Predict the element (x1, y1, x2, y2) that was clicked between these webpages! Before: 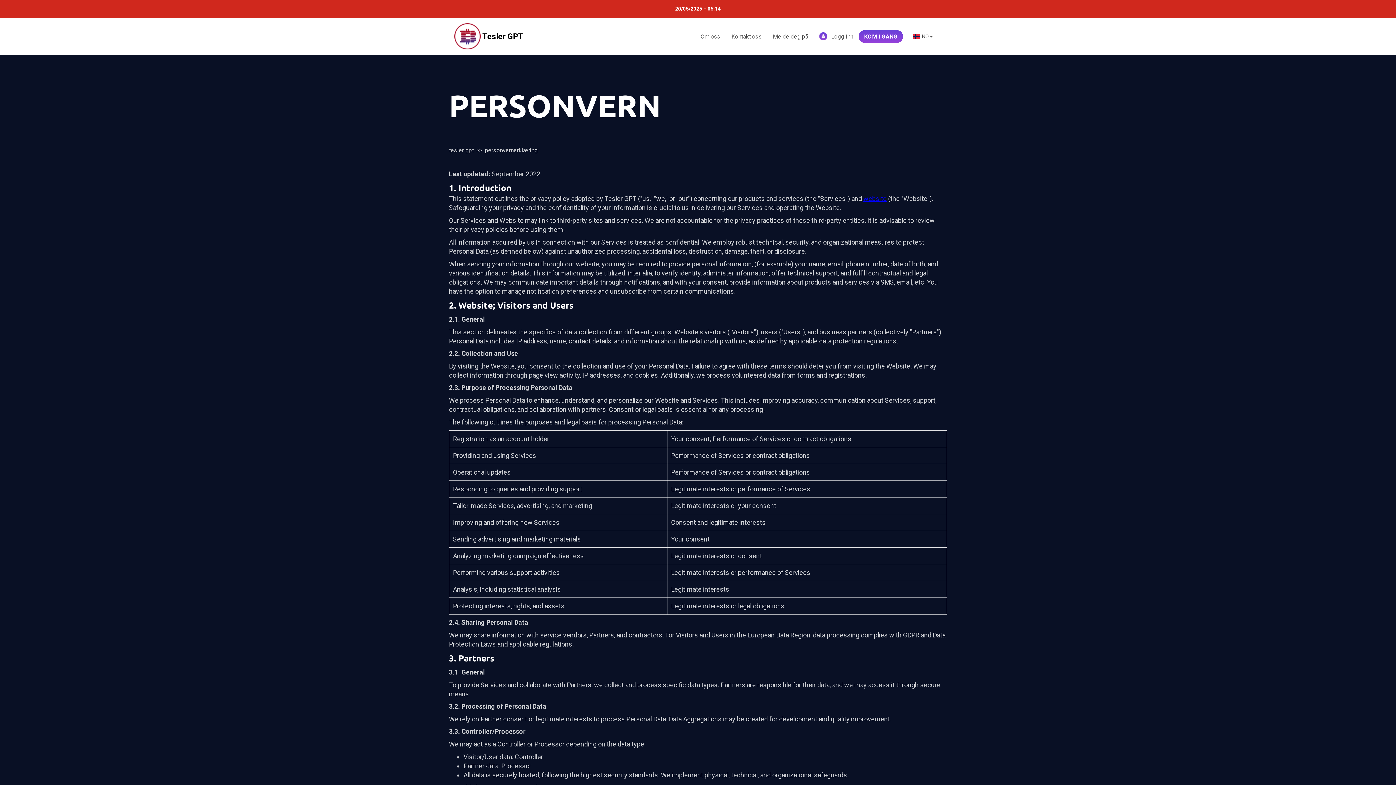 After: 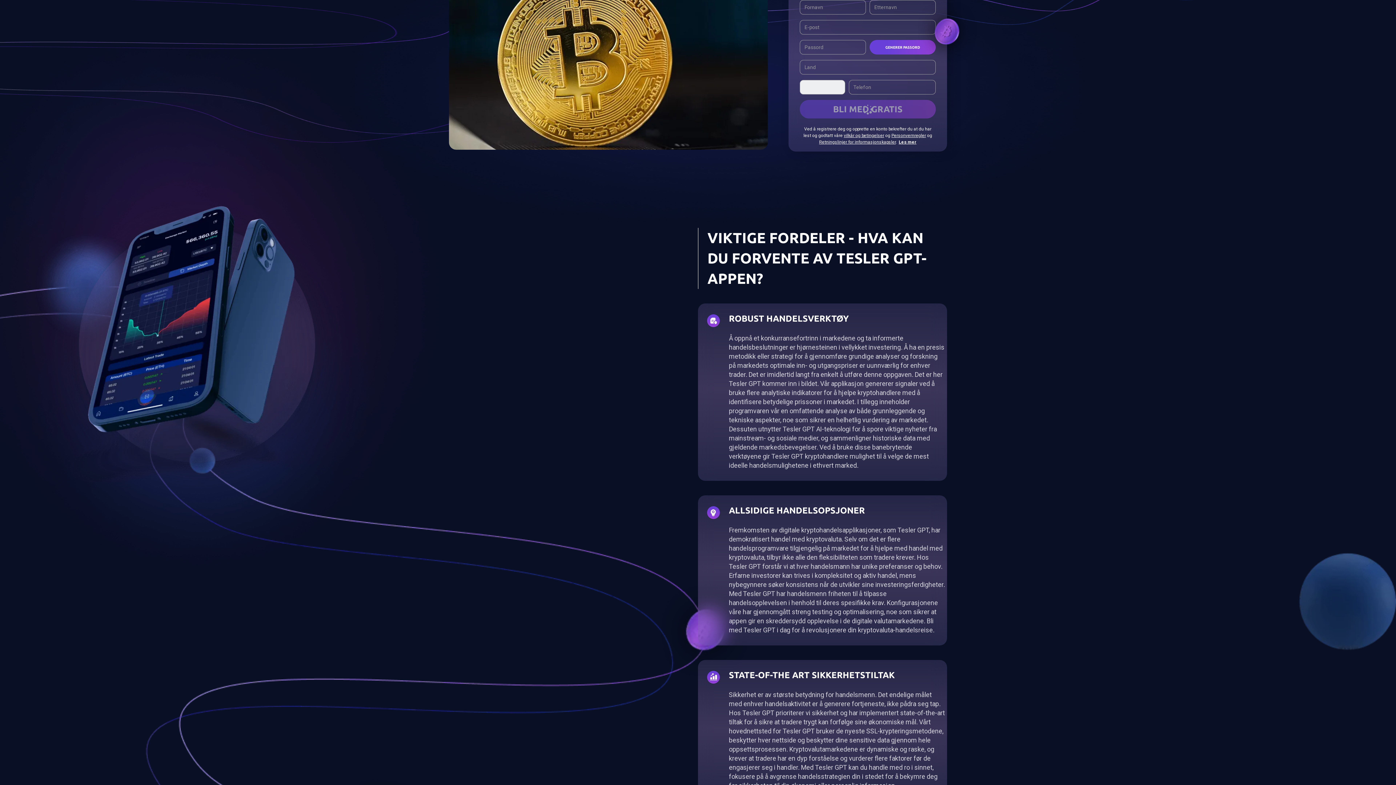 Action: bbox: (858, 30, 903, 42) label: KOM I GANG